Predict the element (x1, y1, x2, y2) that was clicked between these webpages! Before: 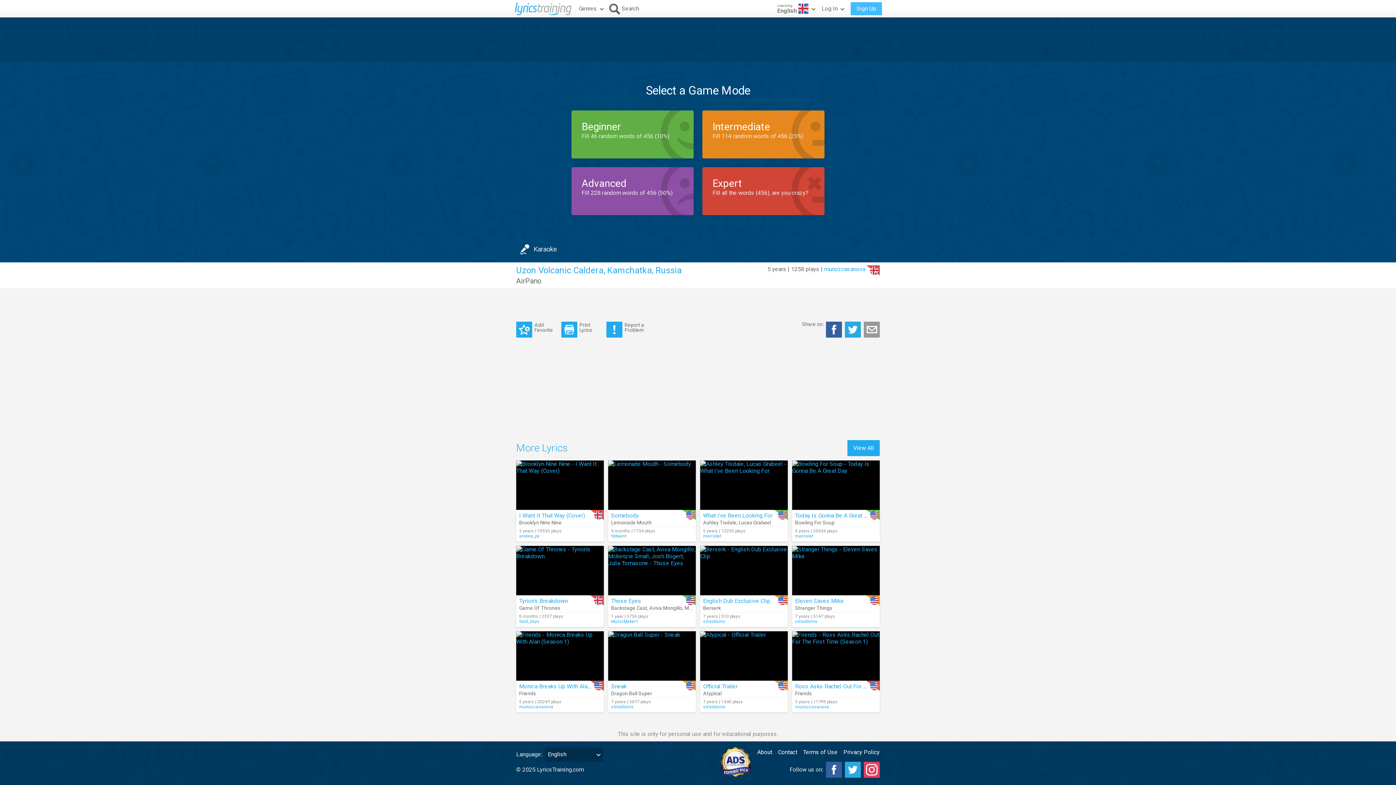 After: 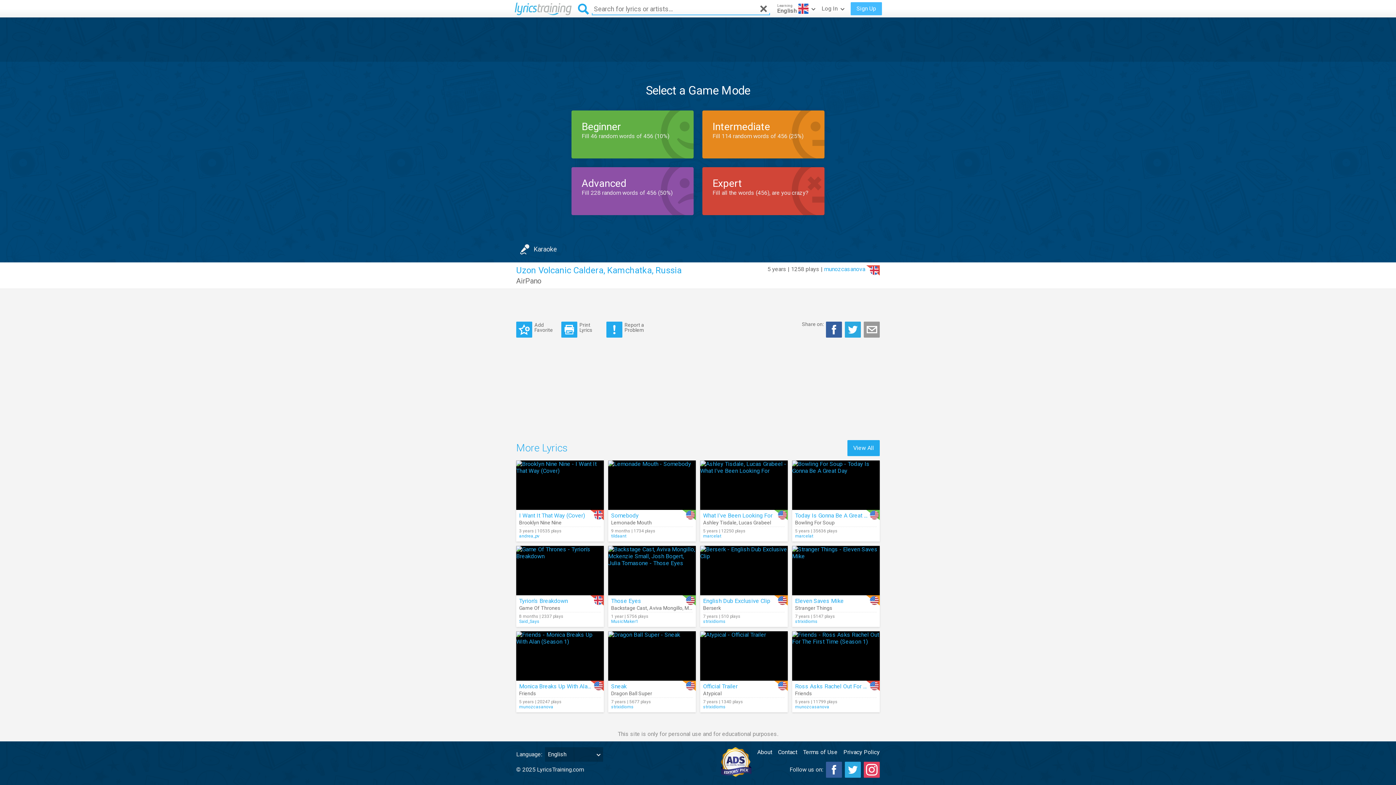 Action: label: Search bbox: (605, 0, 640, 17)